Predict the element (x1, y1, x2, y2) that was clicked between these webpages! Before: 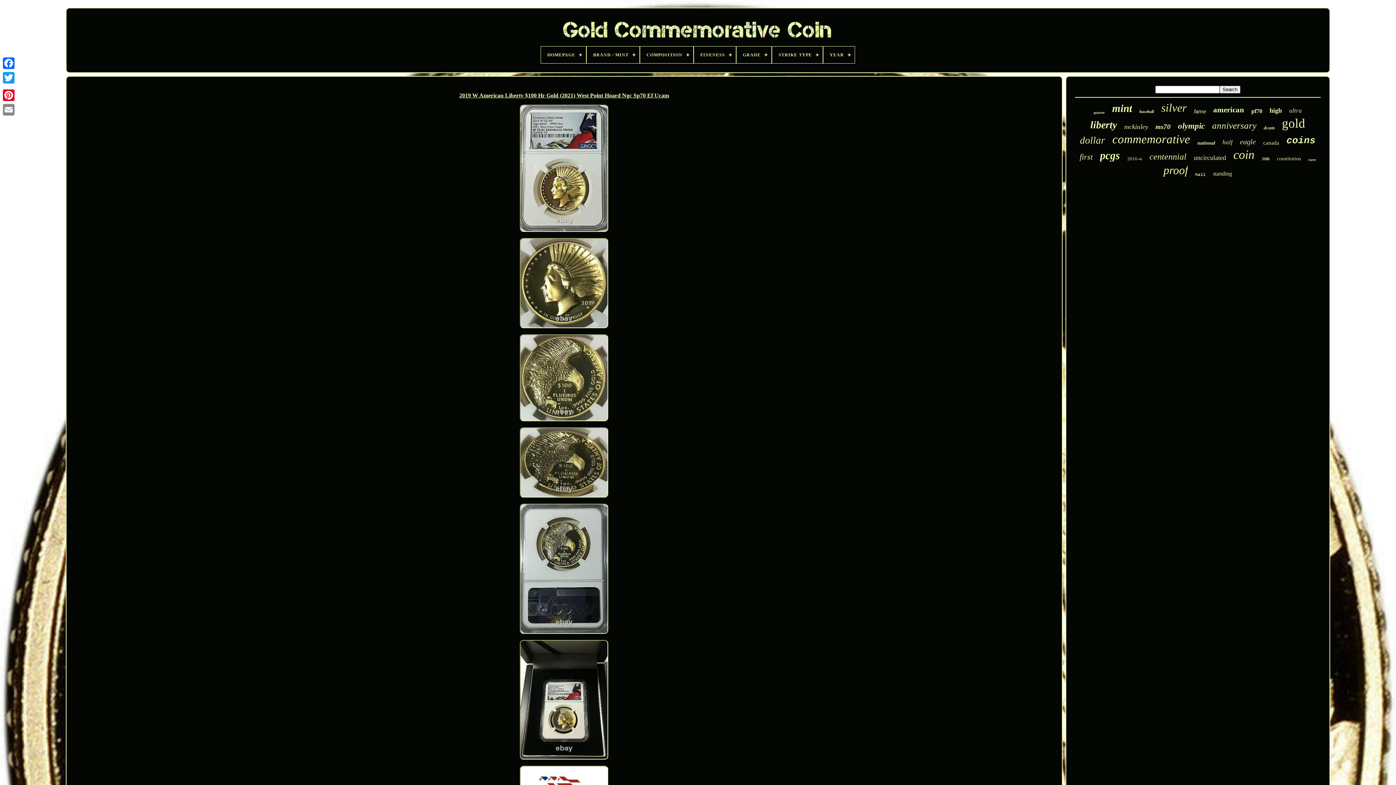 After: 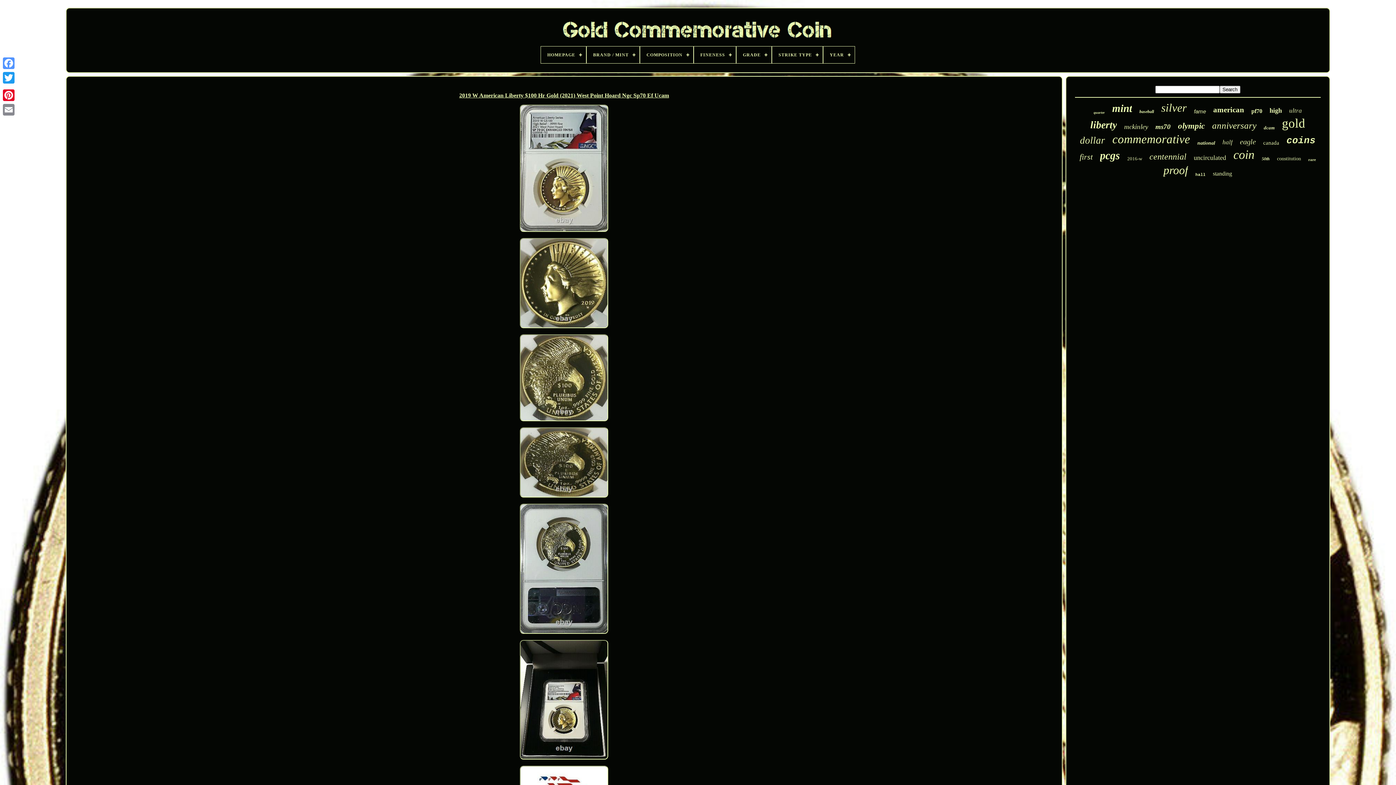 Action: bbox: (1, 56, 16, 70)